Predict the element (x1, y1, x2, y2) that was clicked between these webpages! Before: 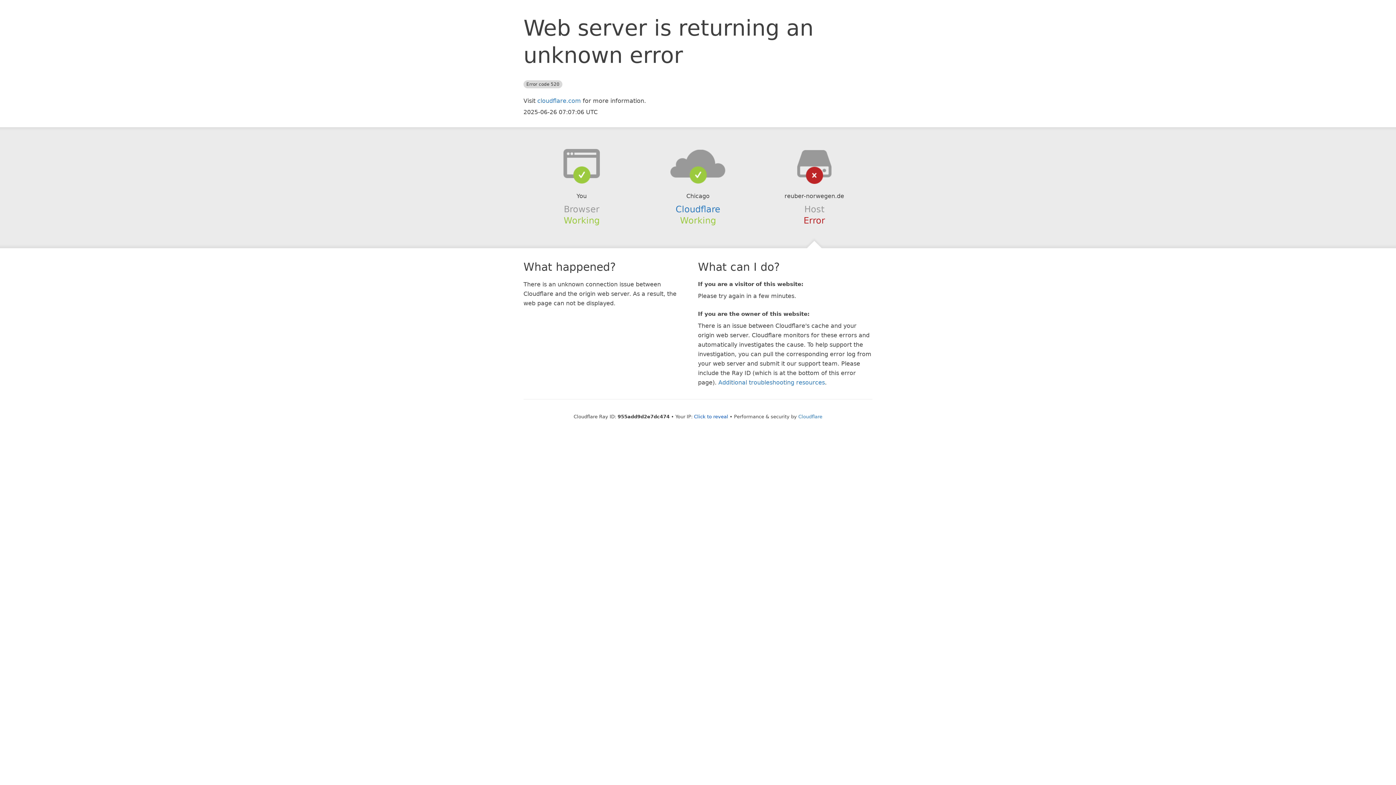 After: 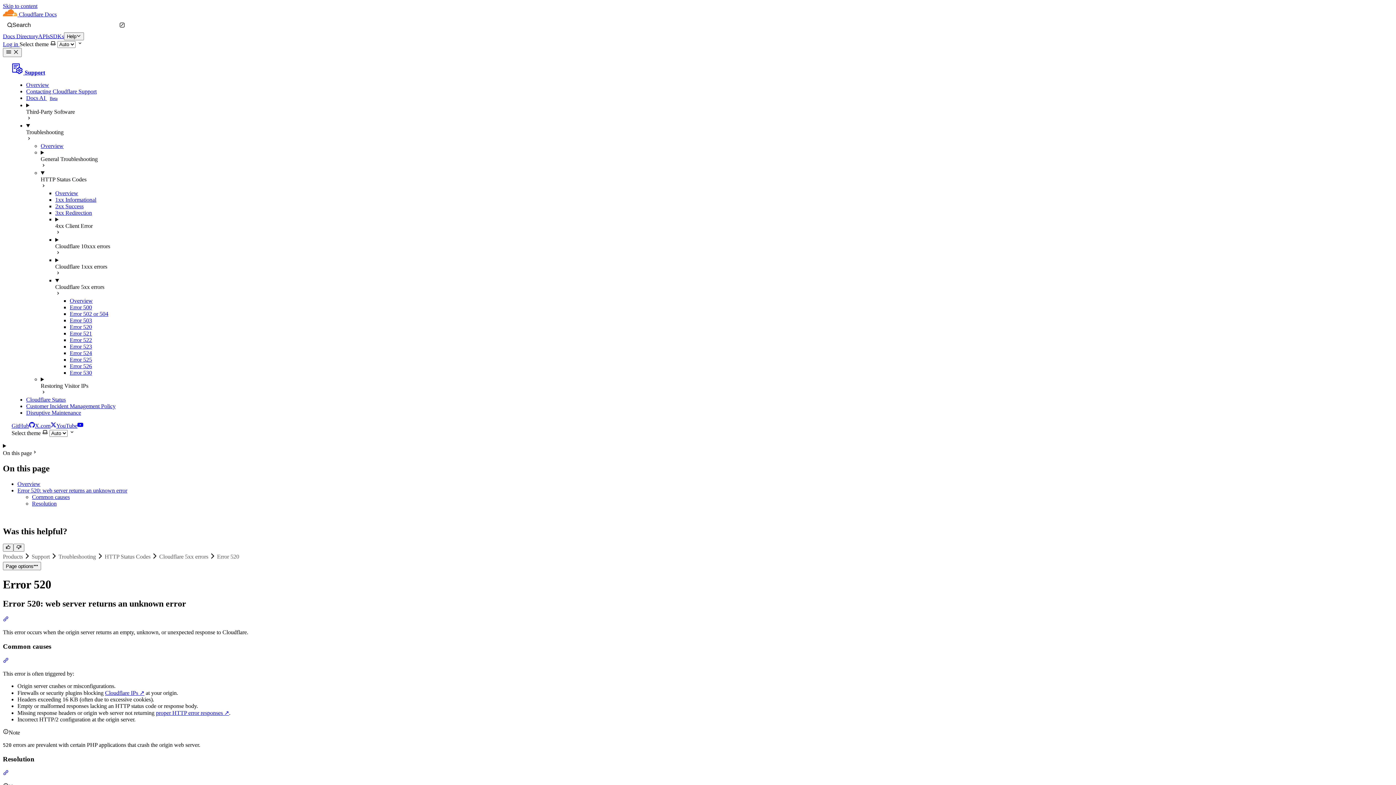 Action: label: Additional troubleshooting resources bbox: (718, 379, 825, 386)